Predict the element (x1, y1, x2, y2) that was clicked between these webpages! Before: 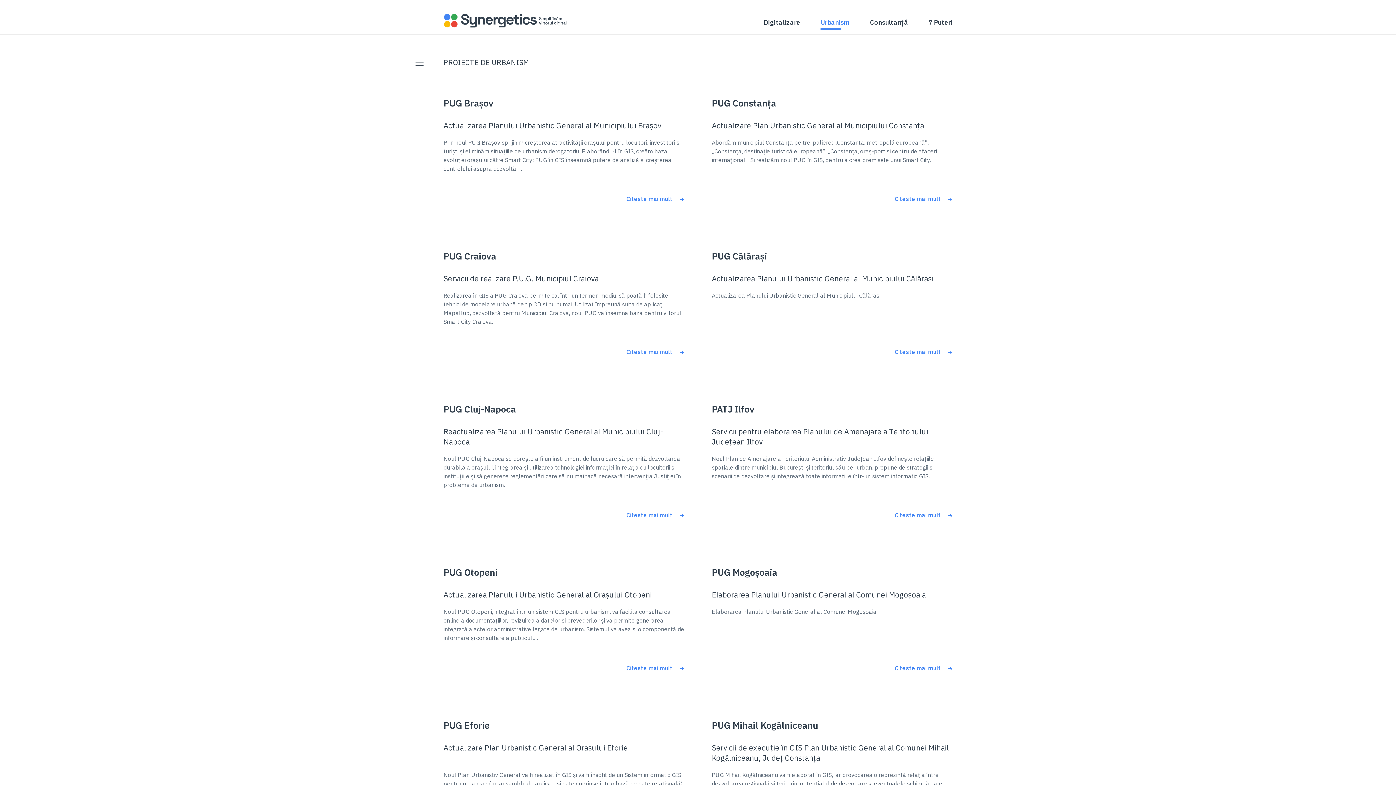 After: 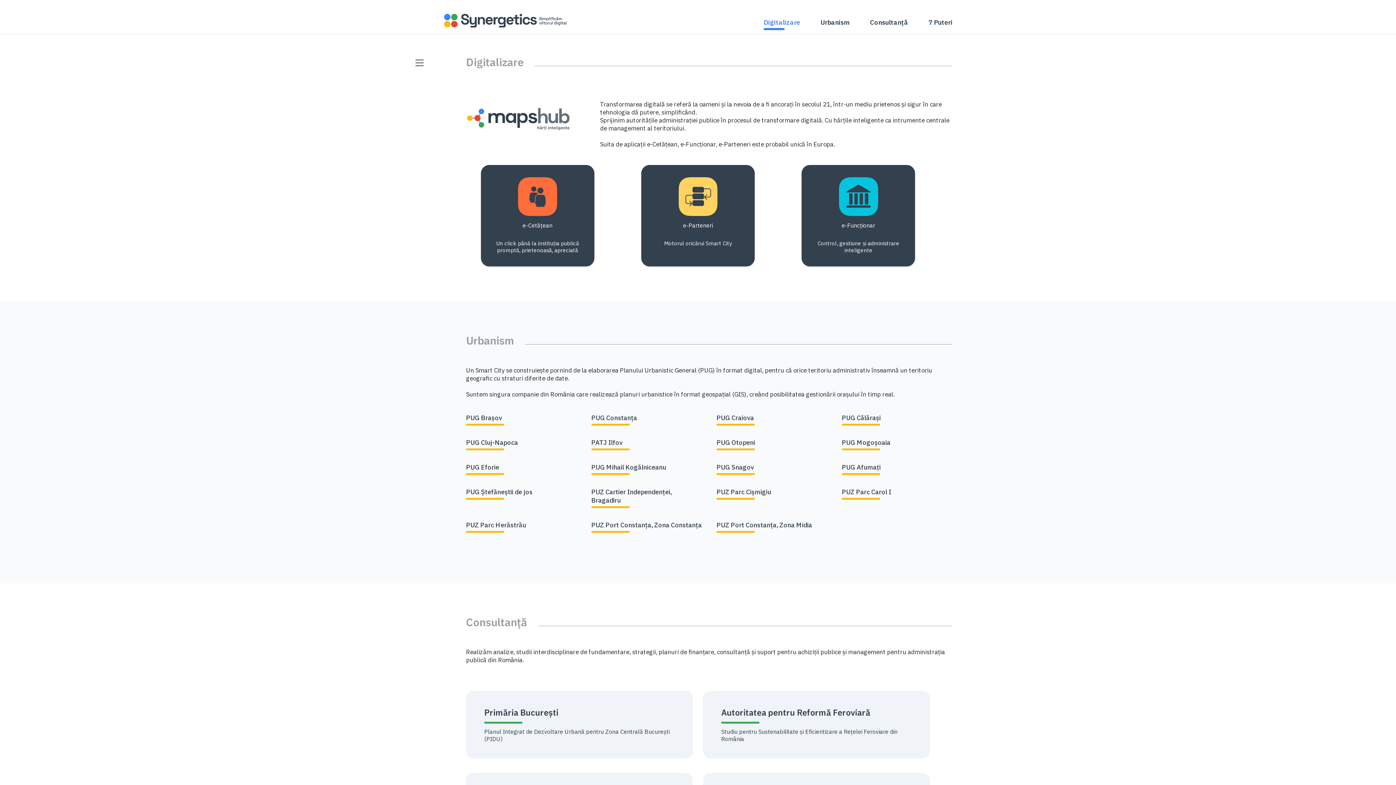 Action: bbox: (764, 18, 800, 26) label: Digitalizare